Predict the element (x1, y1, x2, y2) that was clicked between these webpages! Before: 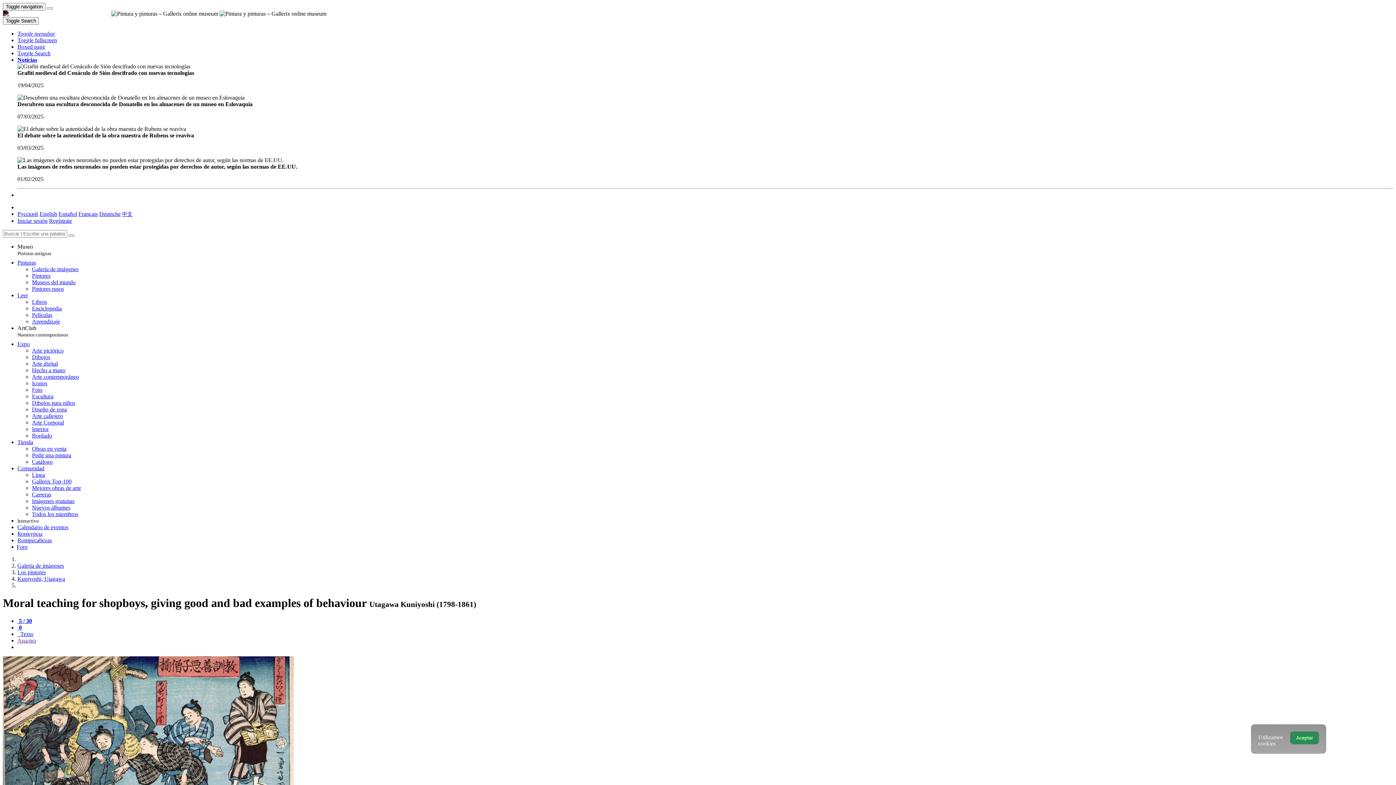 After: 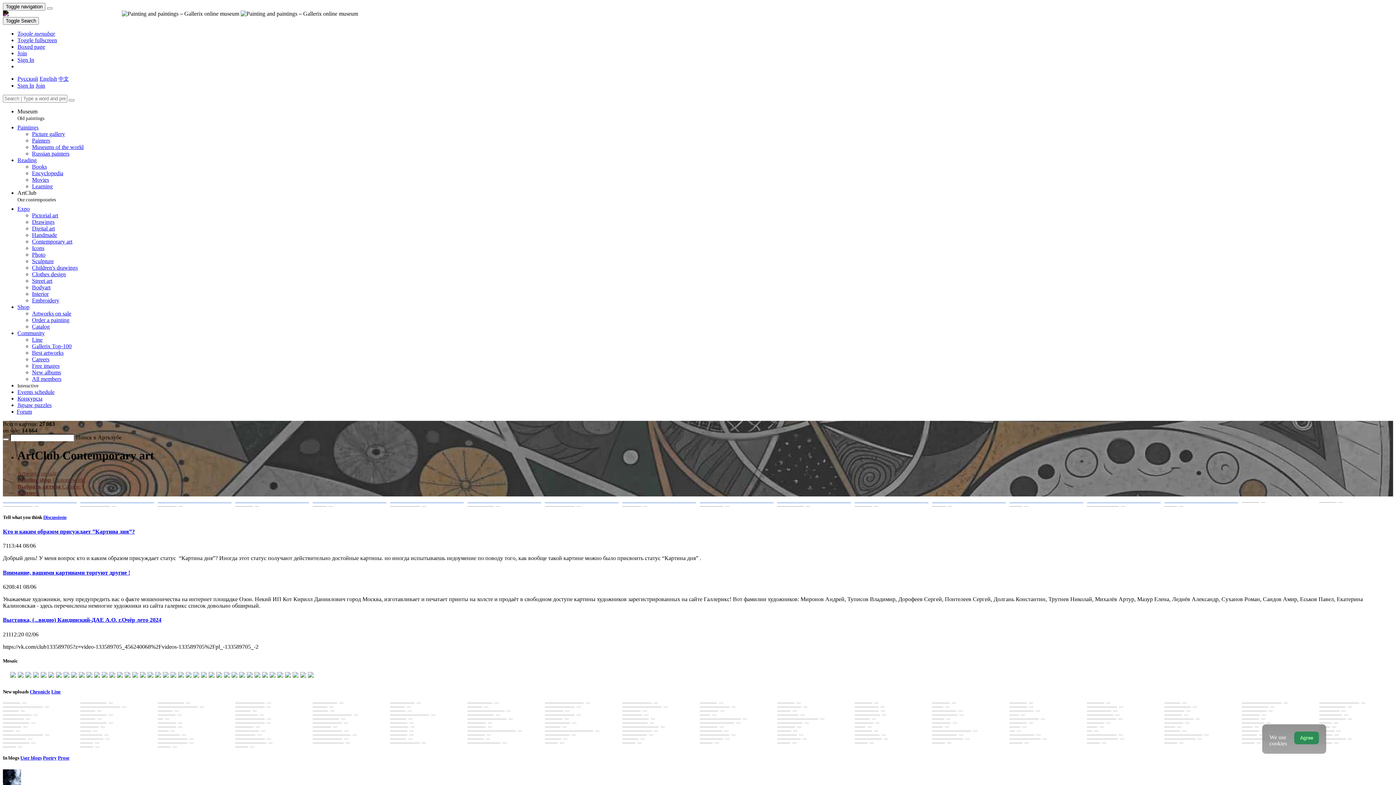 Action: label: Arte contemporáneo bbox: (32, 373, 78, 380)